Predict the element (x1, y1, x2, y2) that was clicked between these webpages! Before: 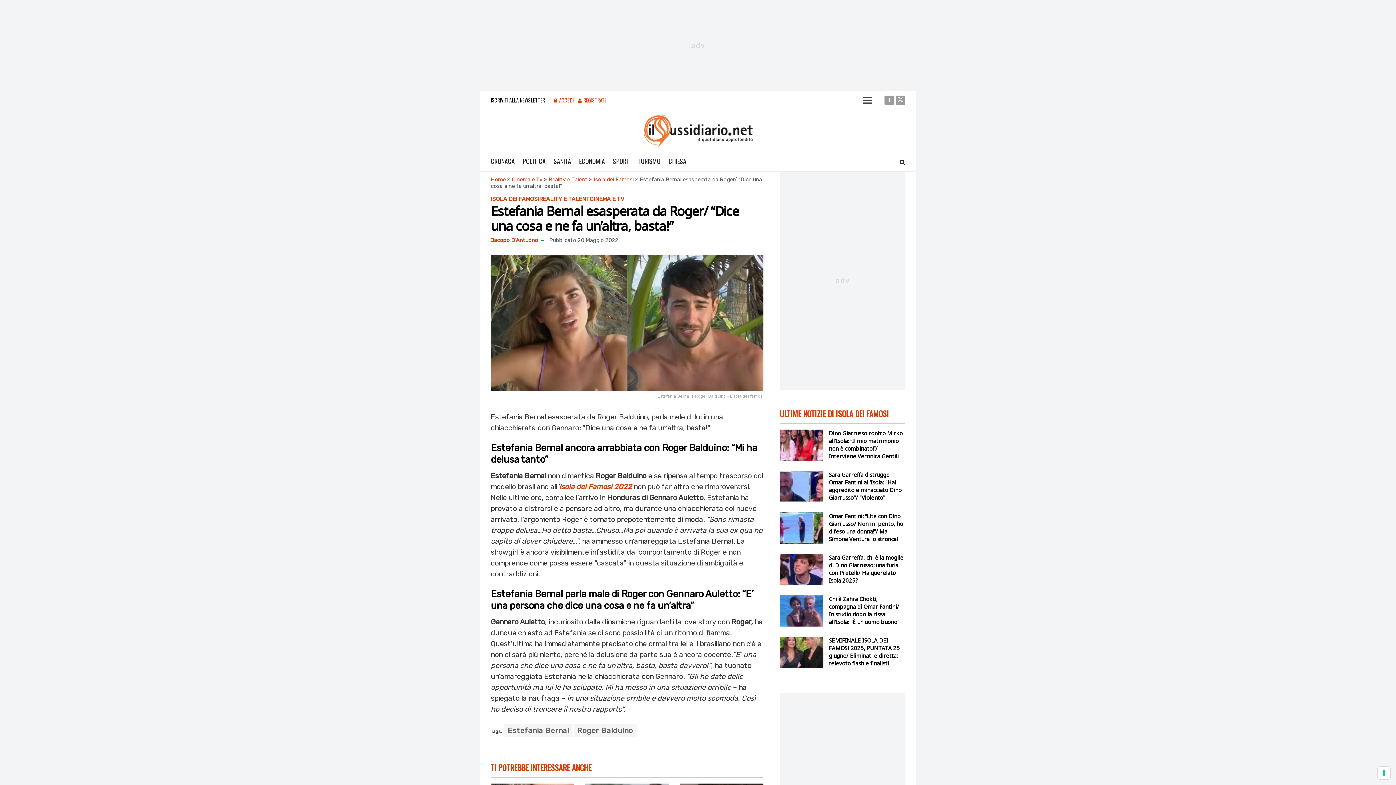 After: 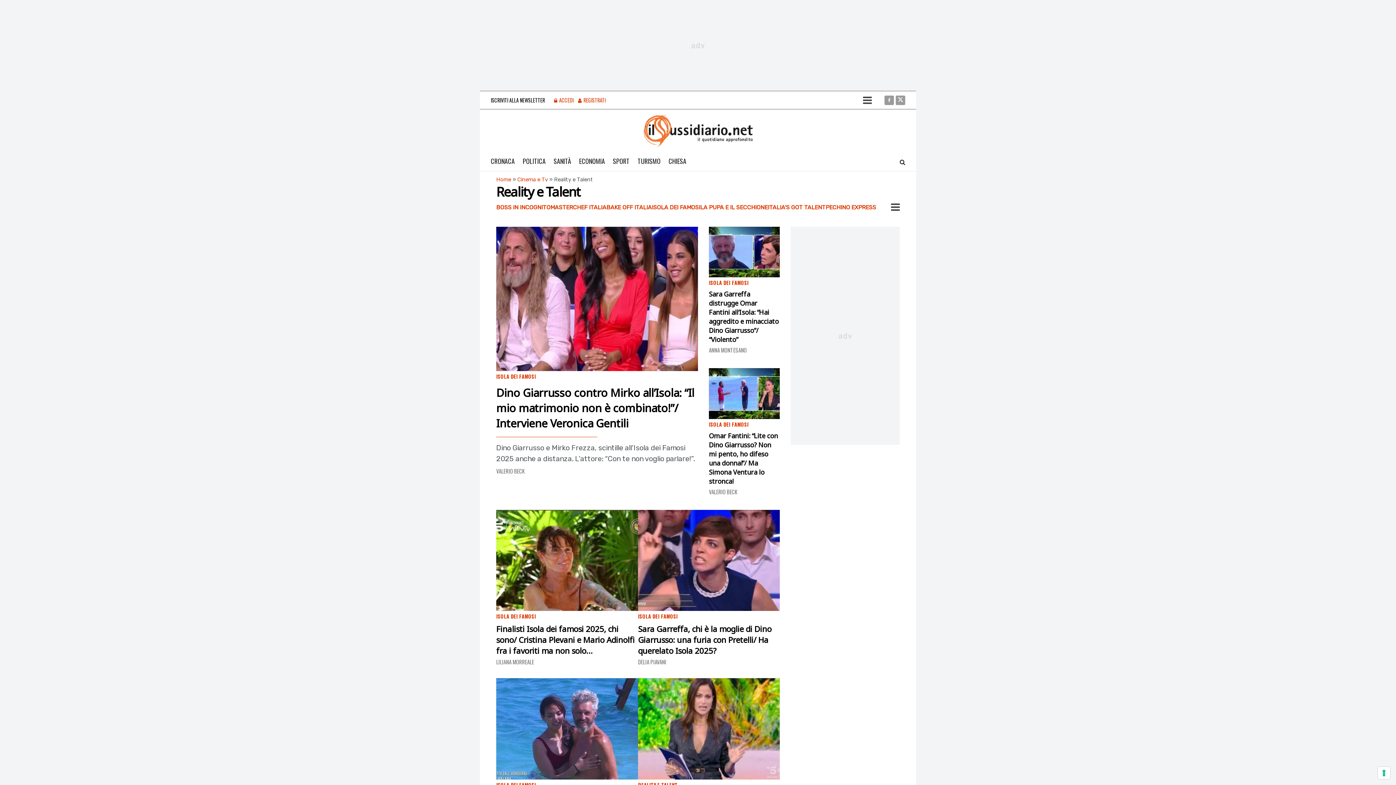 Action: bbox: (548, 176, 587, 182) label: Reality e Talent